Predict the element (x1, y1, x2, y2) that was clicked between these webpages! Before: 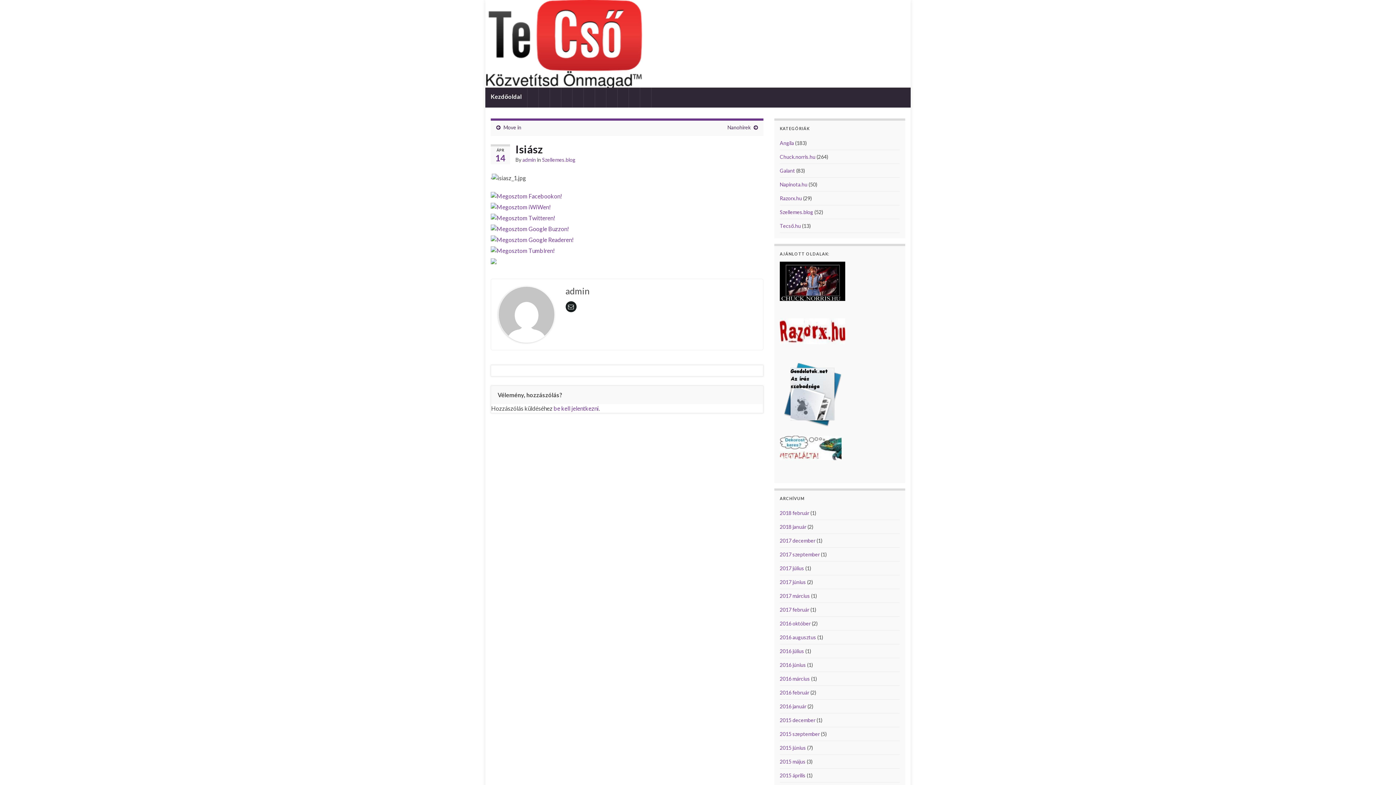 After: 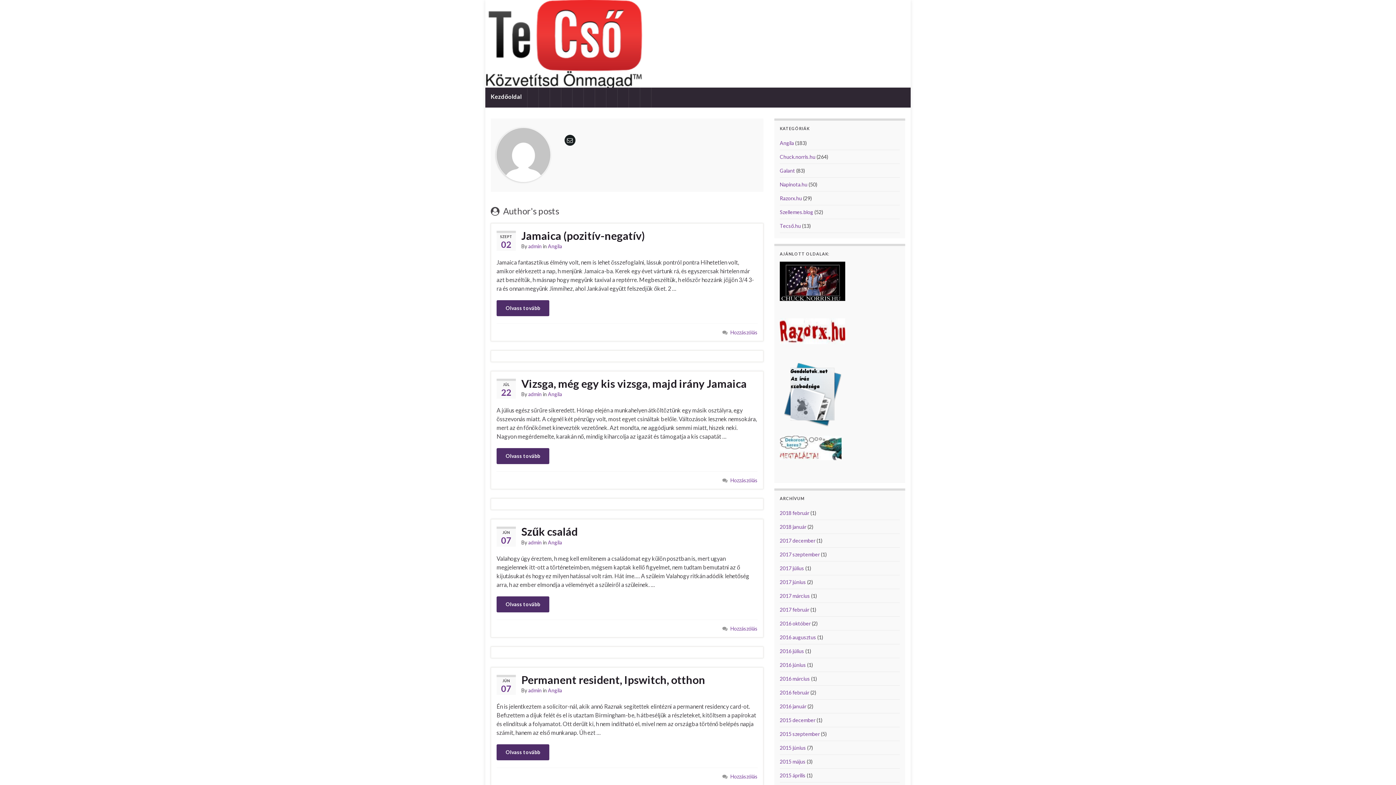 Action: bbox: (498, 310, 554, 317)